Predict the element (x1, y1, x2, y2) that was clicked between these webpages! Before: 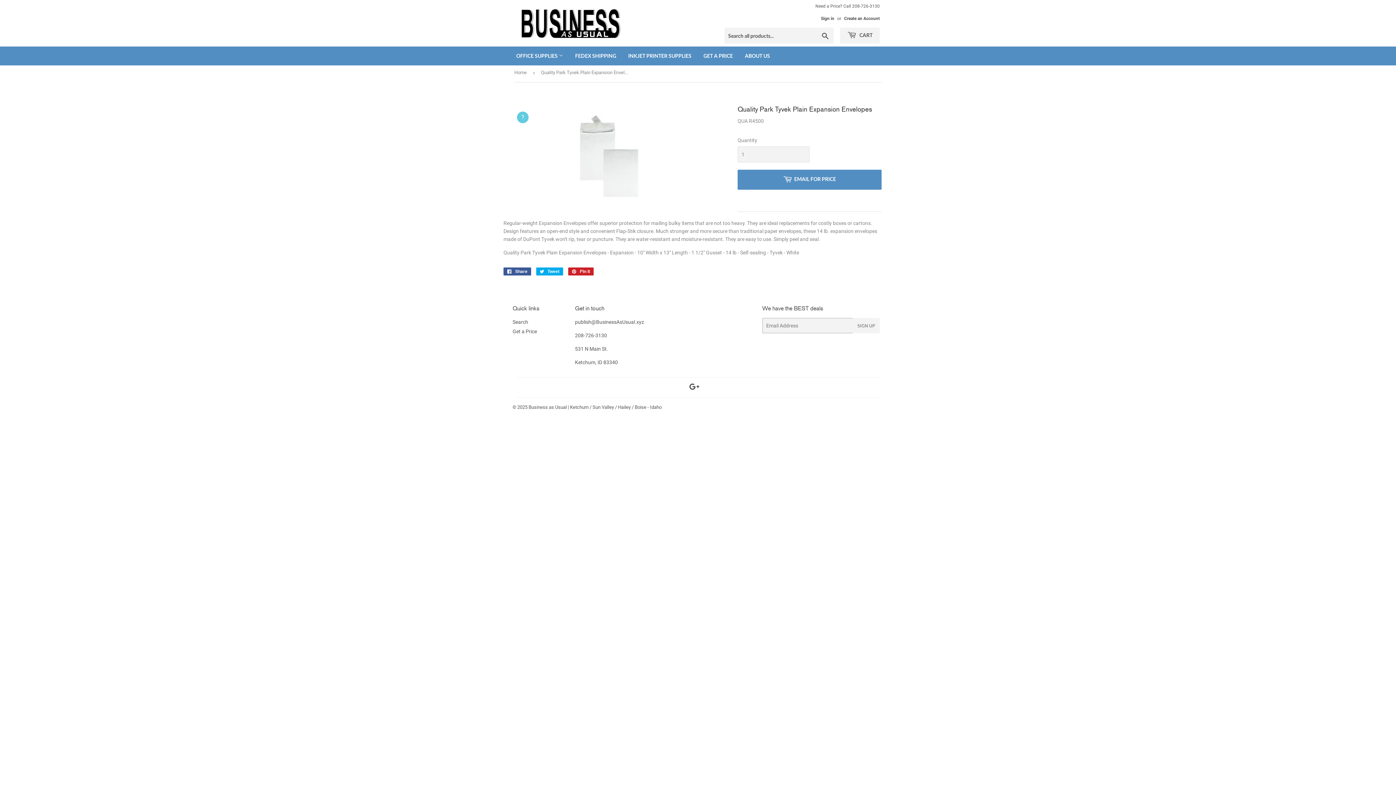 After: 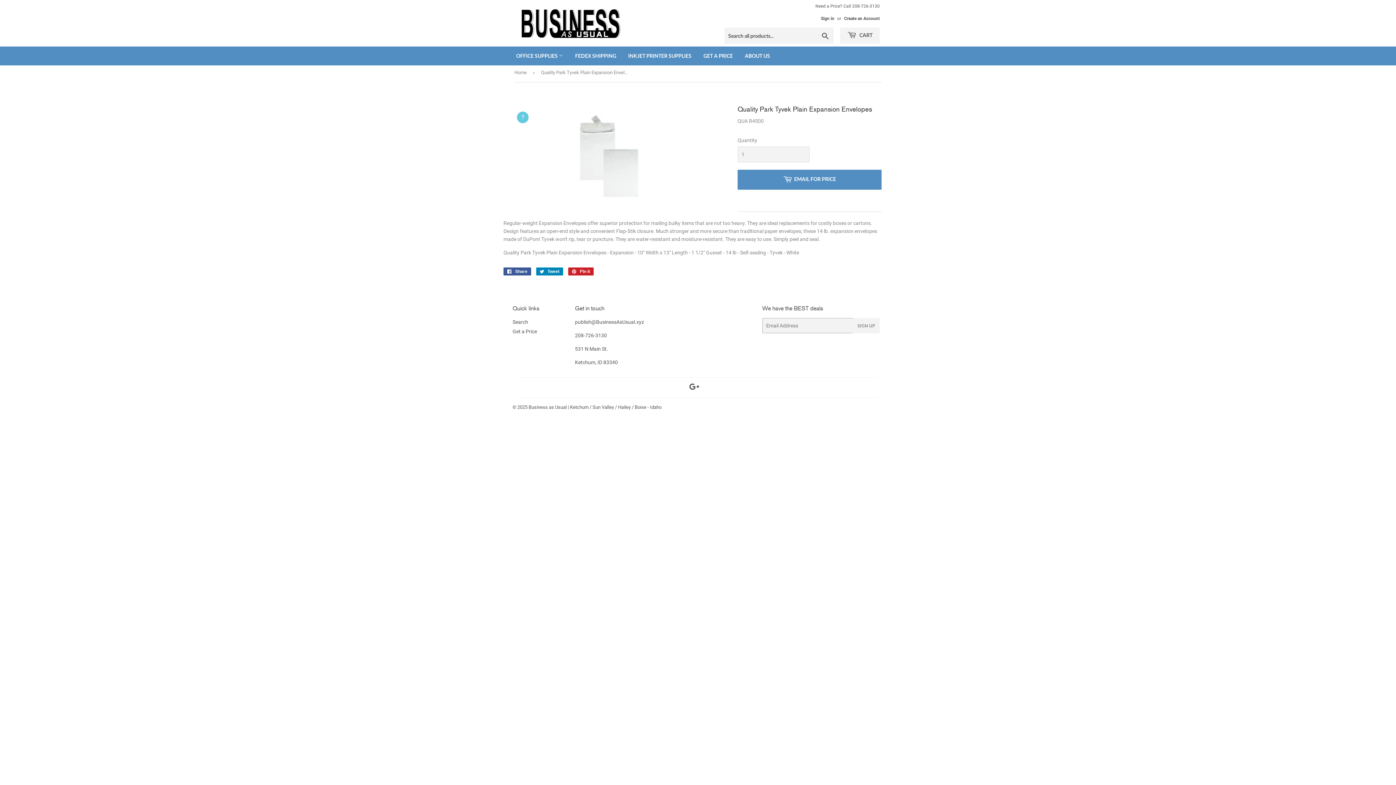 Action: label:  Tweet
Tweet on Twitter bbox: (536, 267, 563, 275)